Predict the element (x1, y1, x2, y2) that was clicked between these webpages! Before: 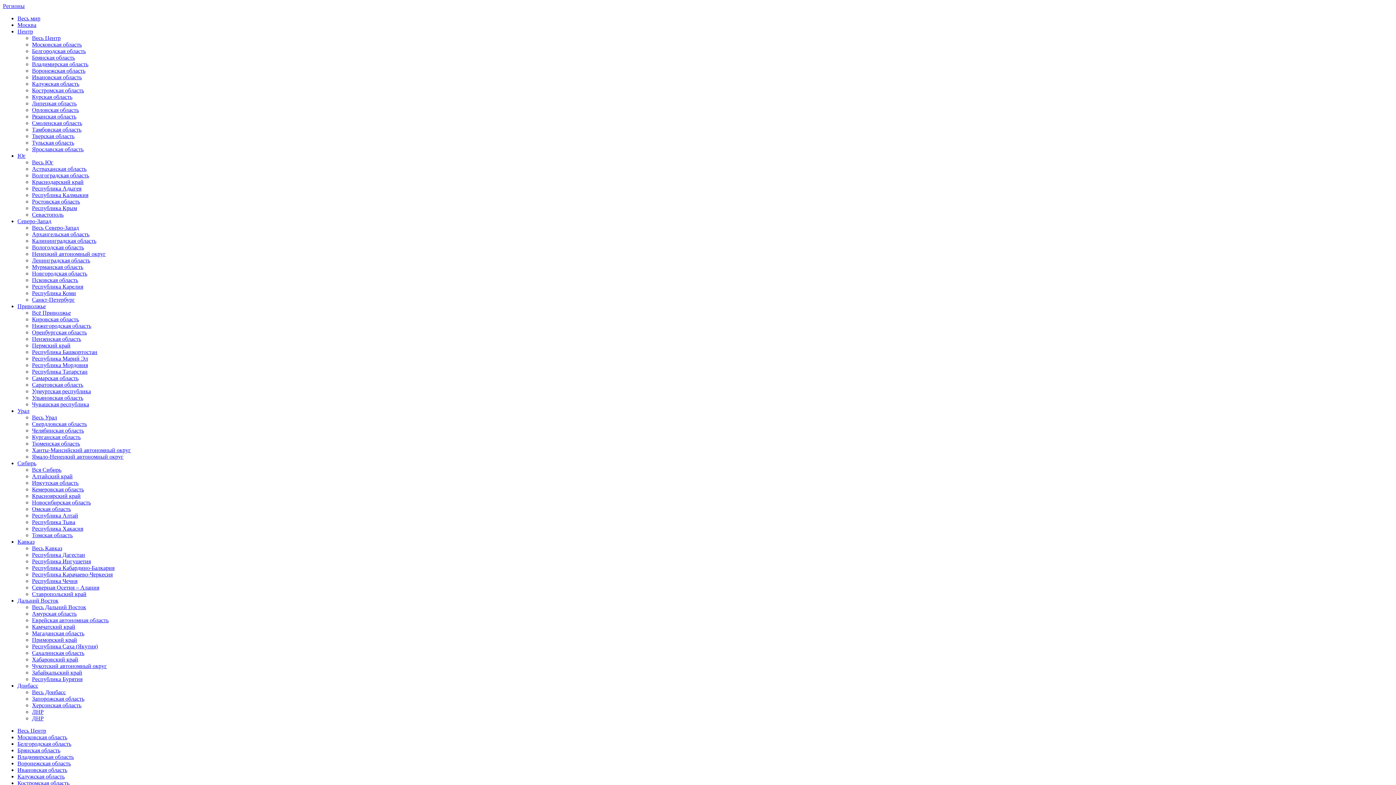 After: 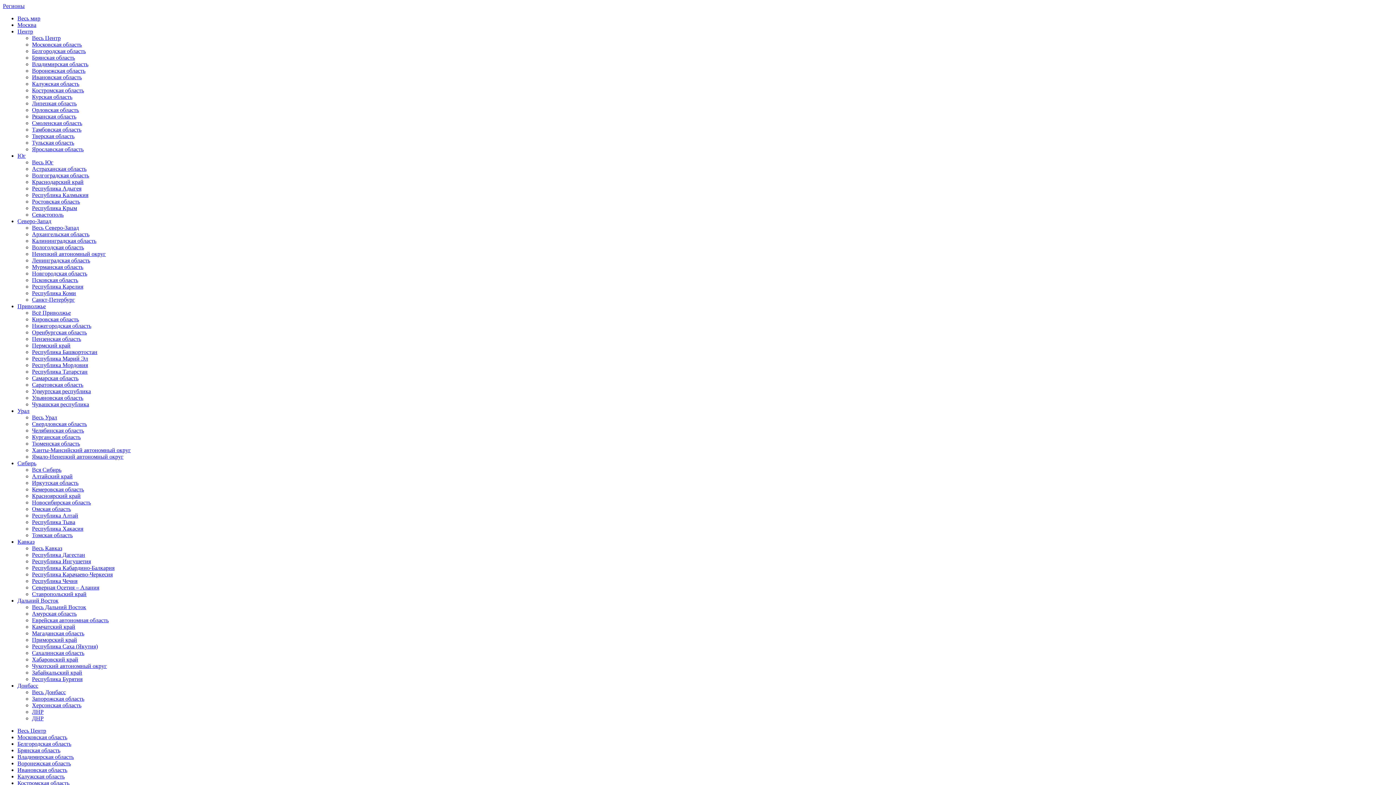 Action: bbox: (32, 54, 74, 60) label: Брянская область